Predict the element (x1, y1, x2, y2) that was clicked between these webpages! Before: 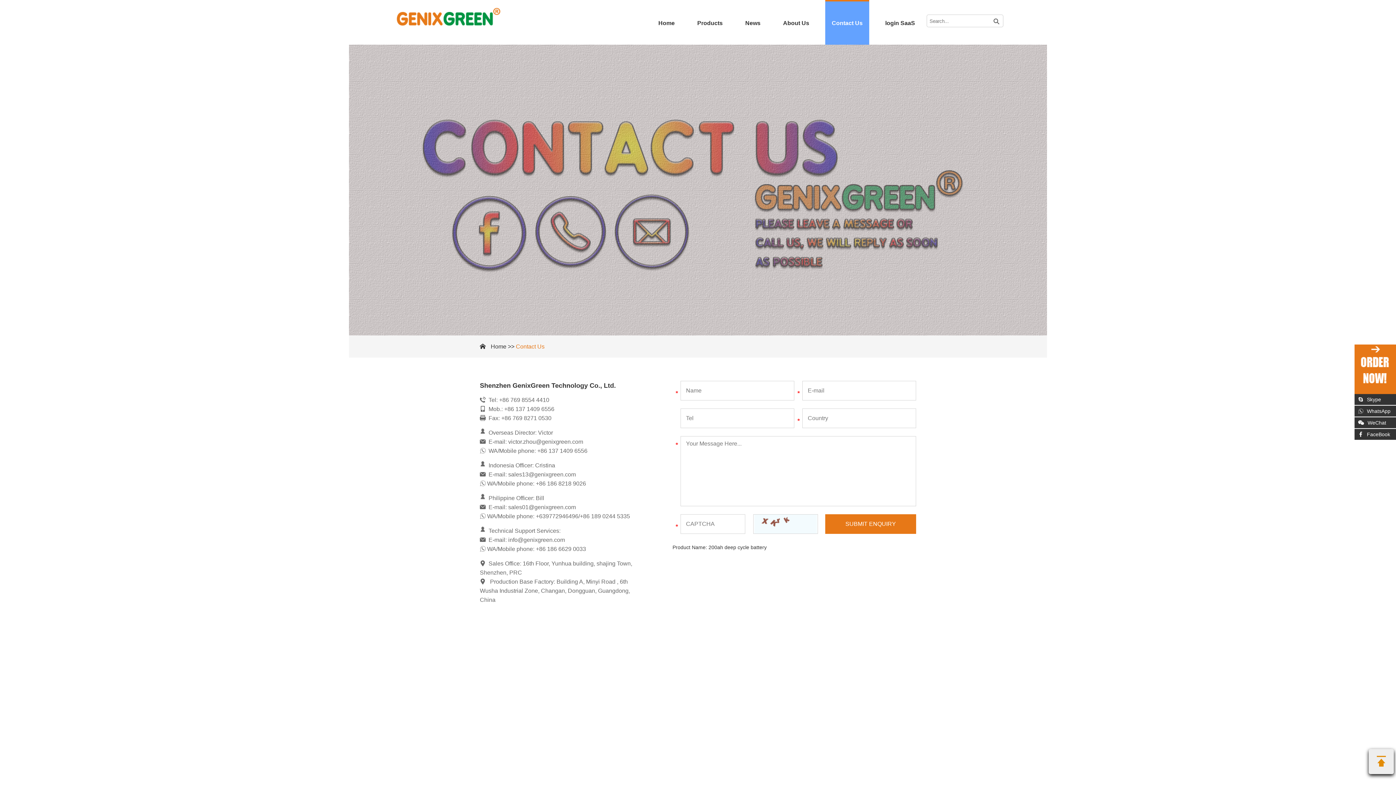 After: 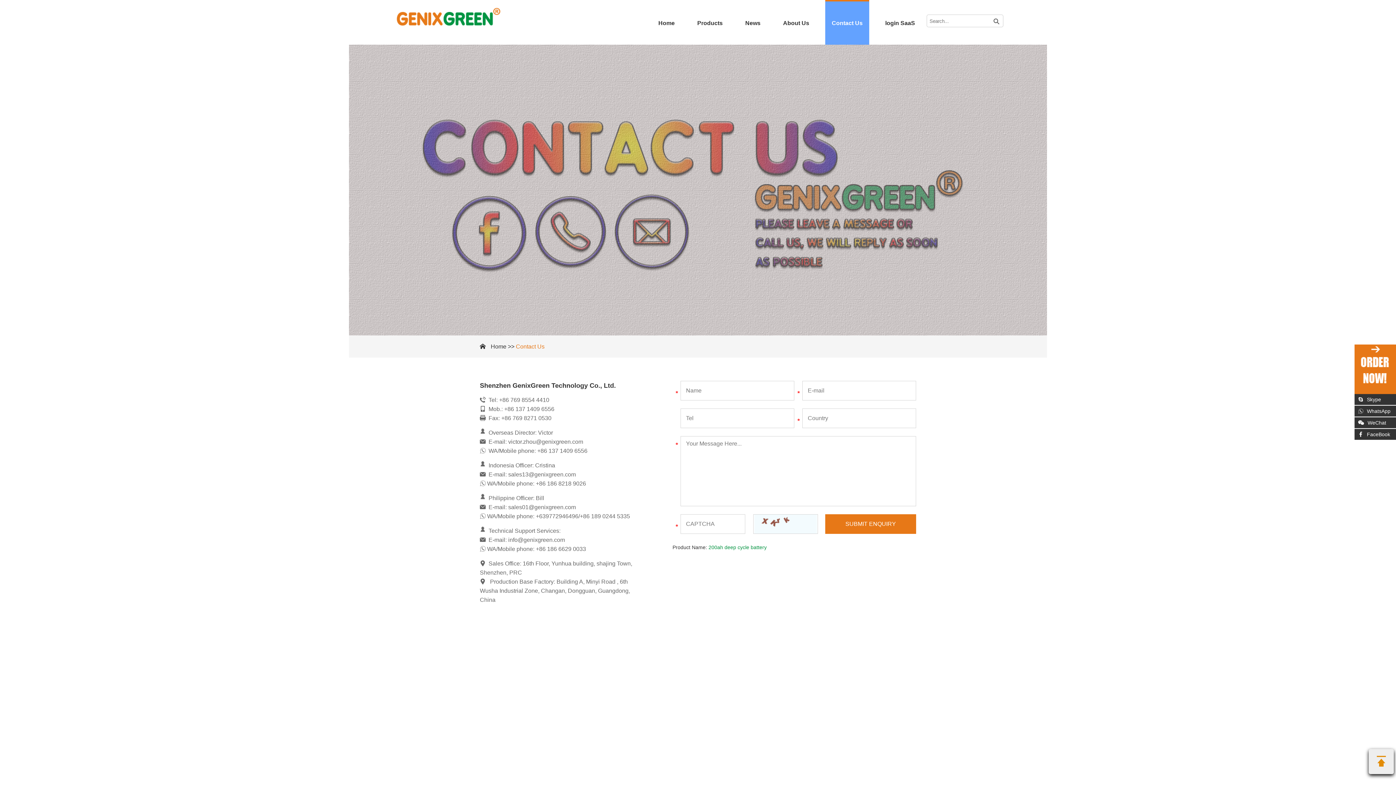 Action: bbox: (708, 544, 766, 550) label: 200ah deep cycle battery